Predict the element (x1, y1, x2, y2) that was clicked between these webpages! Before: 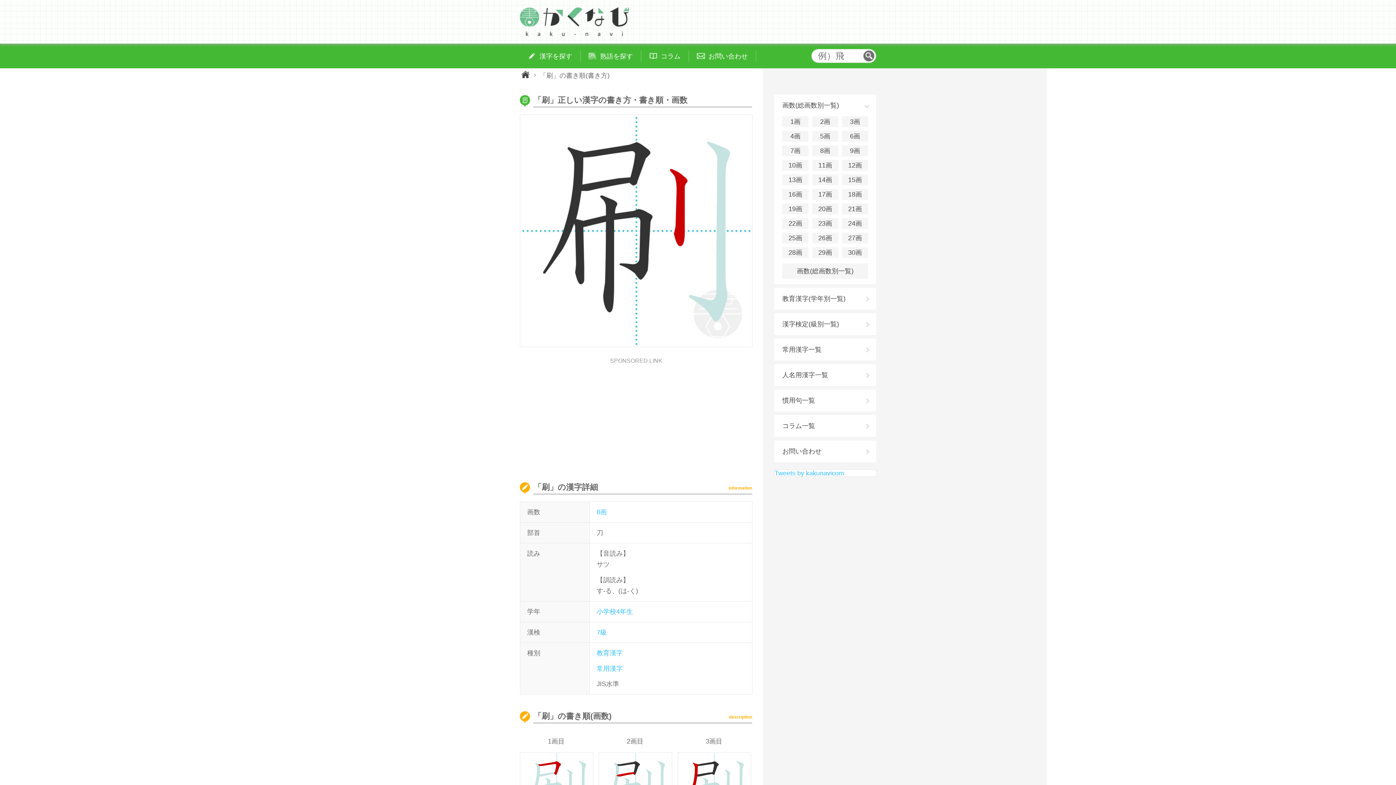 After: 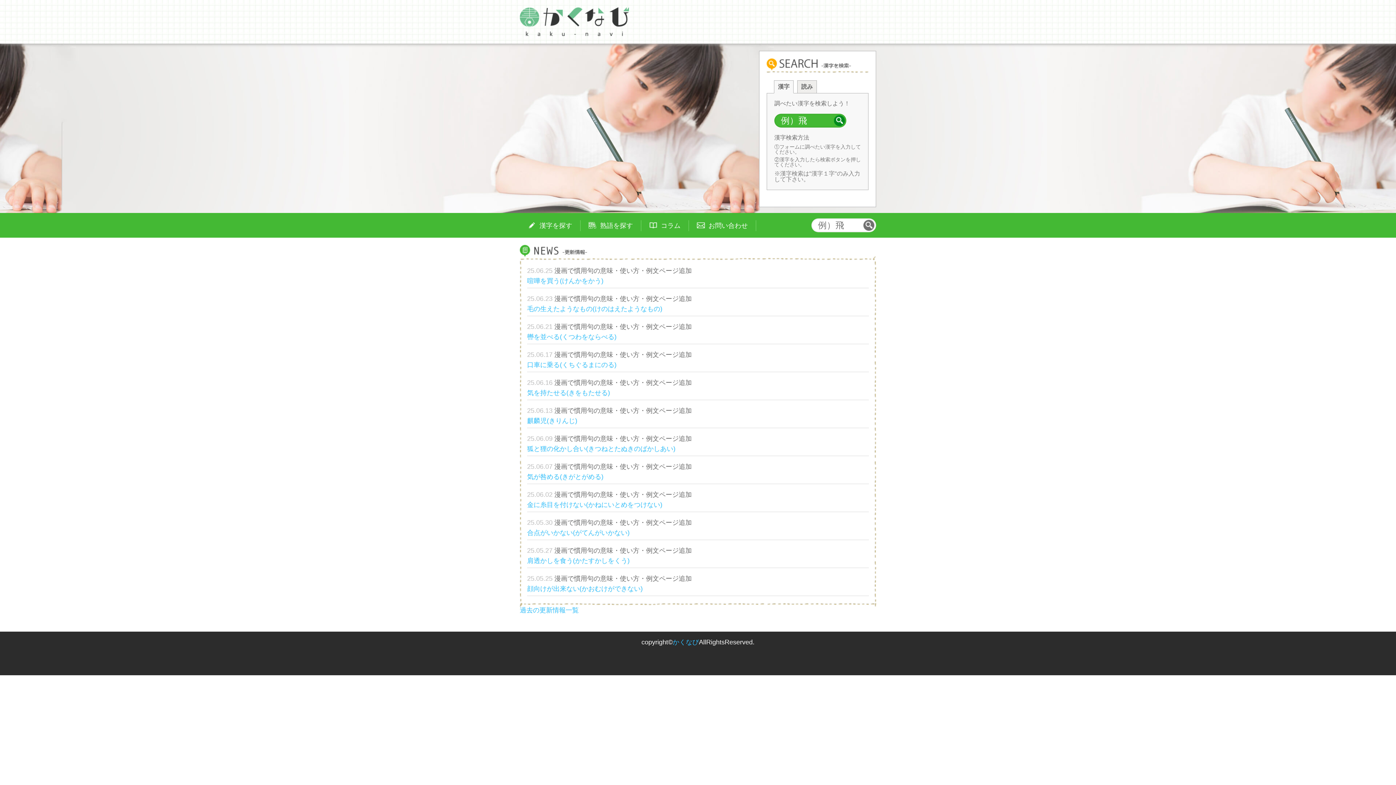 Action: bbox: (520, 7, 629, 36)